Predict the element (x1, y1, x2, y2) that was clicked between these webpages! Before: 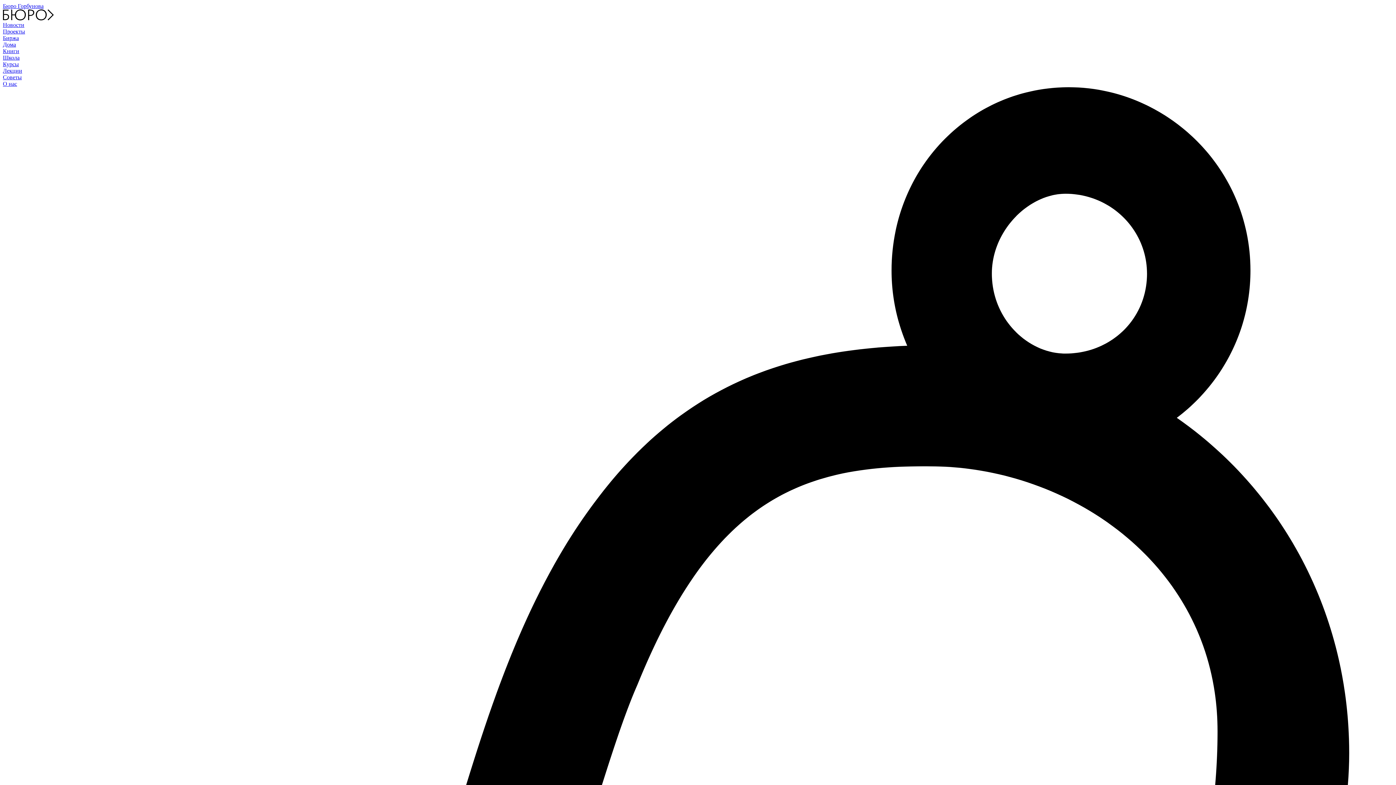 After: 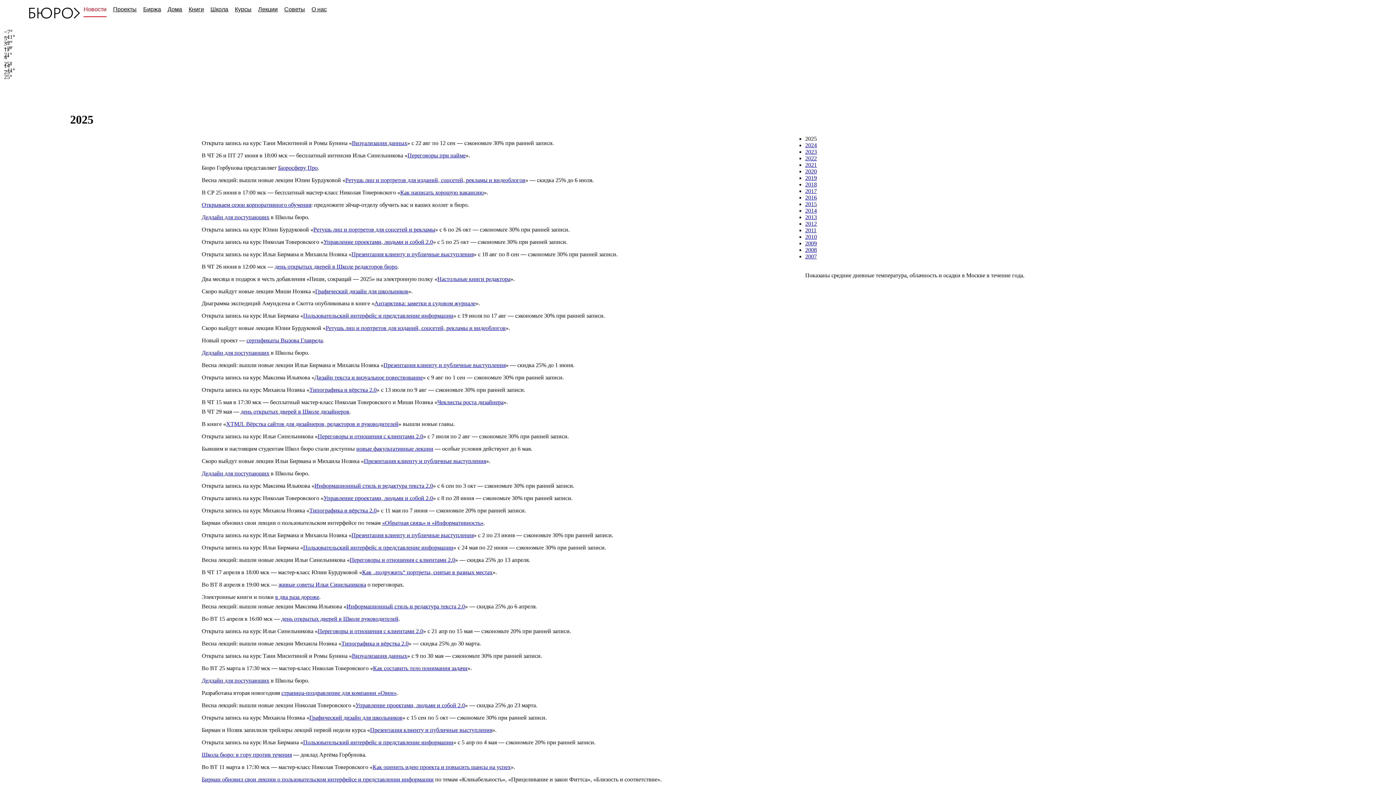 Action: bbox: (2, 21, 24, 28) label: Новости